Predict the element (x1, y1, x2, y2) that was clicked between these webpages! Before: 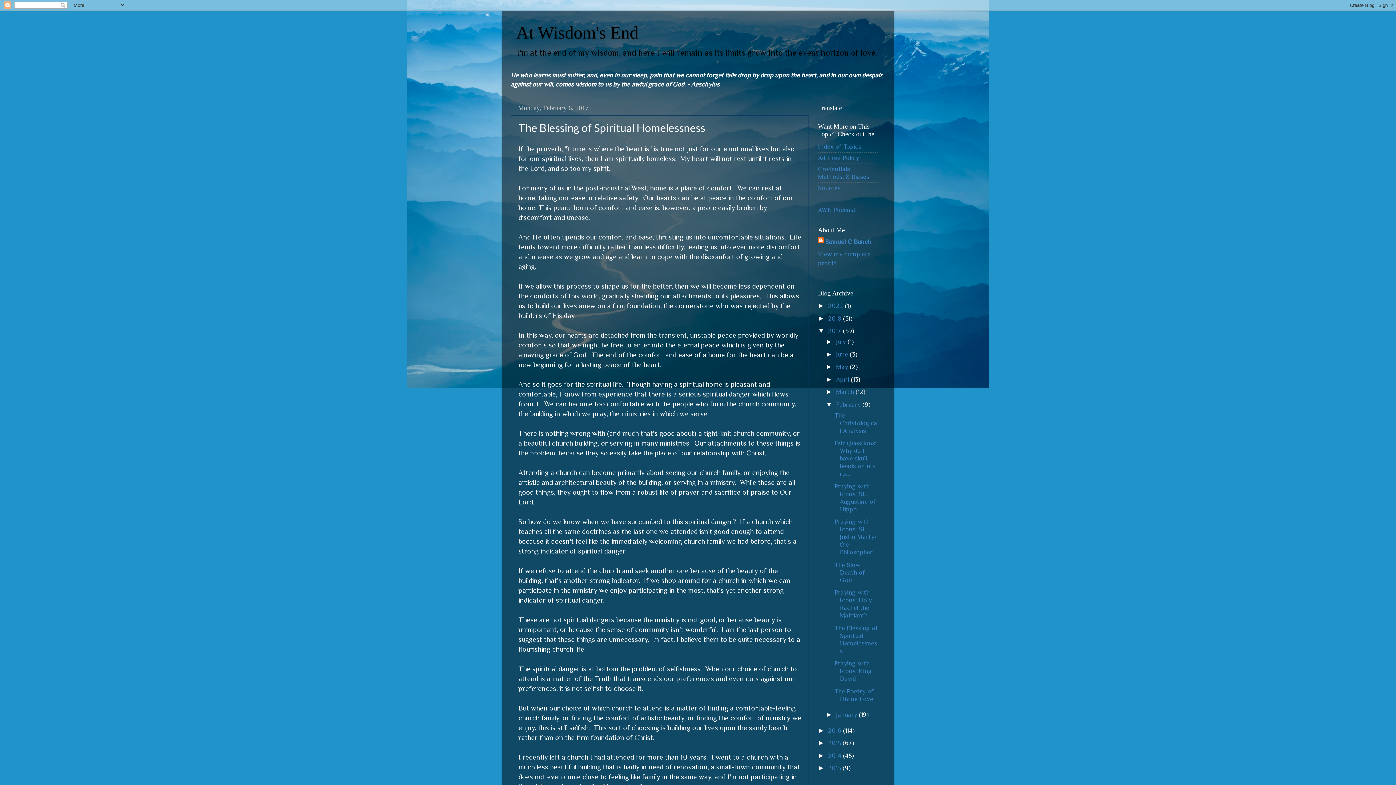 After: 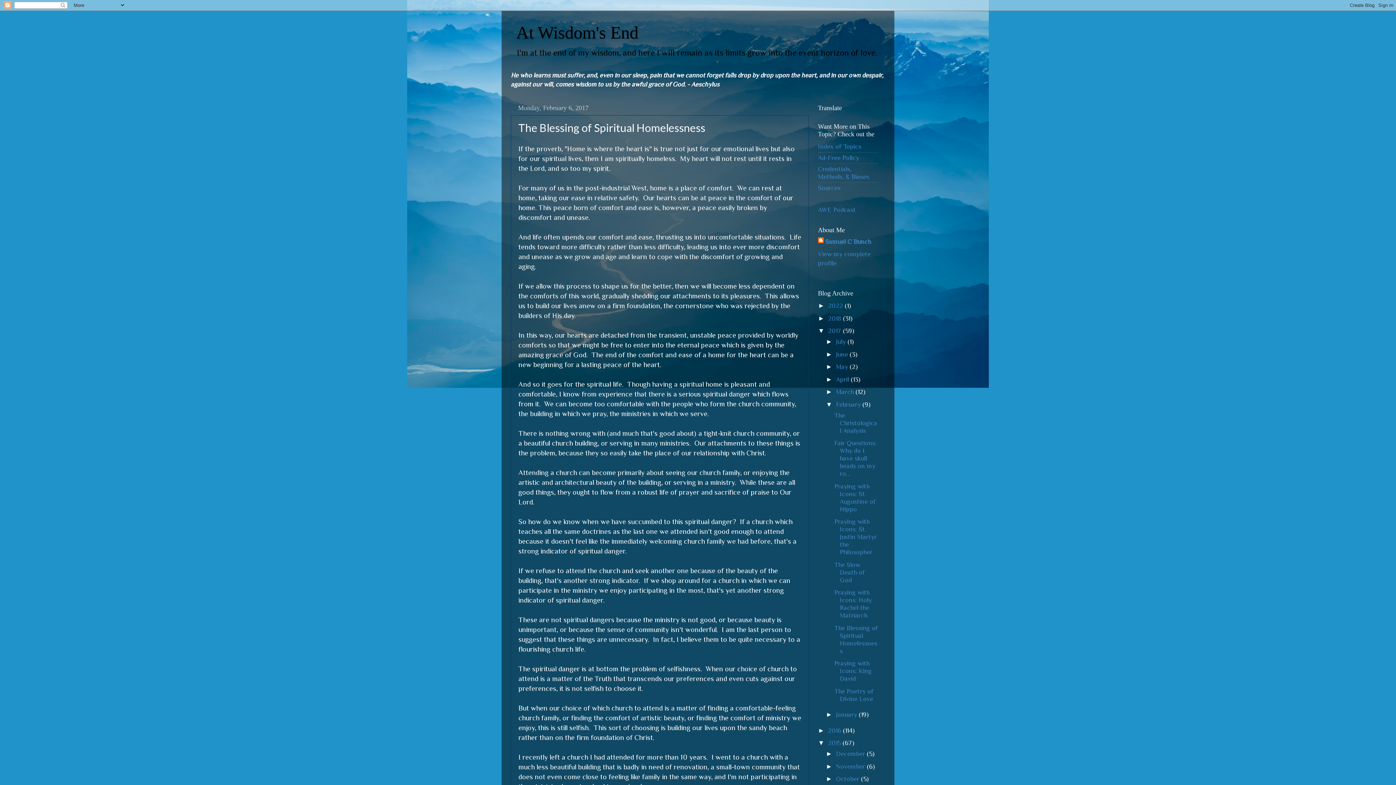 Action: bbox: (818, 739, 828, 746) label: ►  